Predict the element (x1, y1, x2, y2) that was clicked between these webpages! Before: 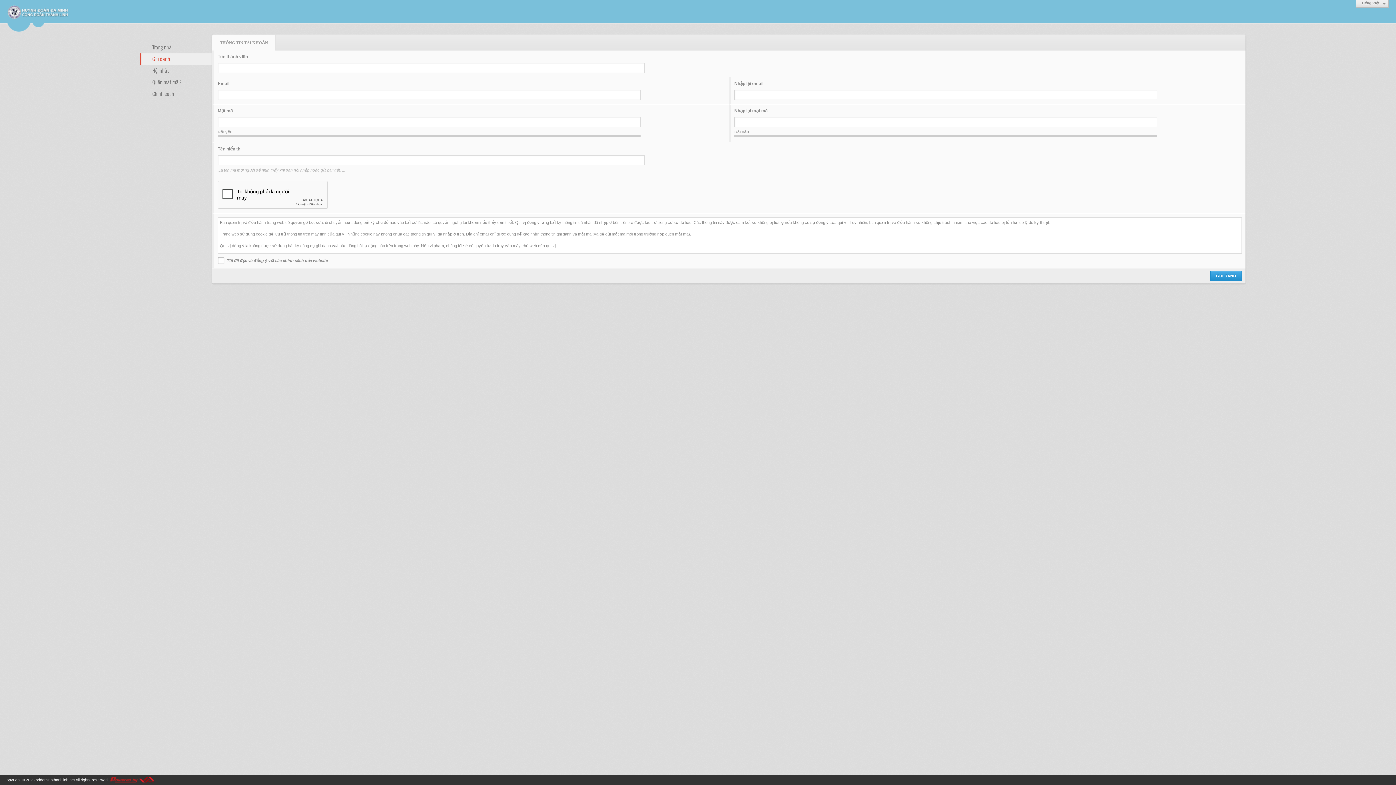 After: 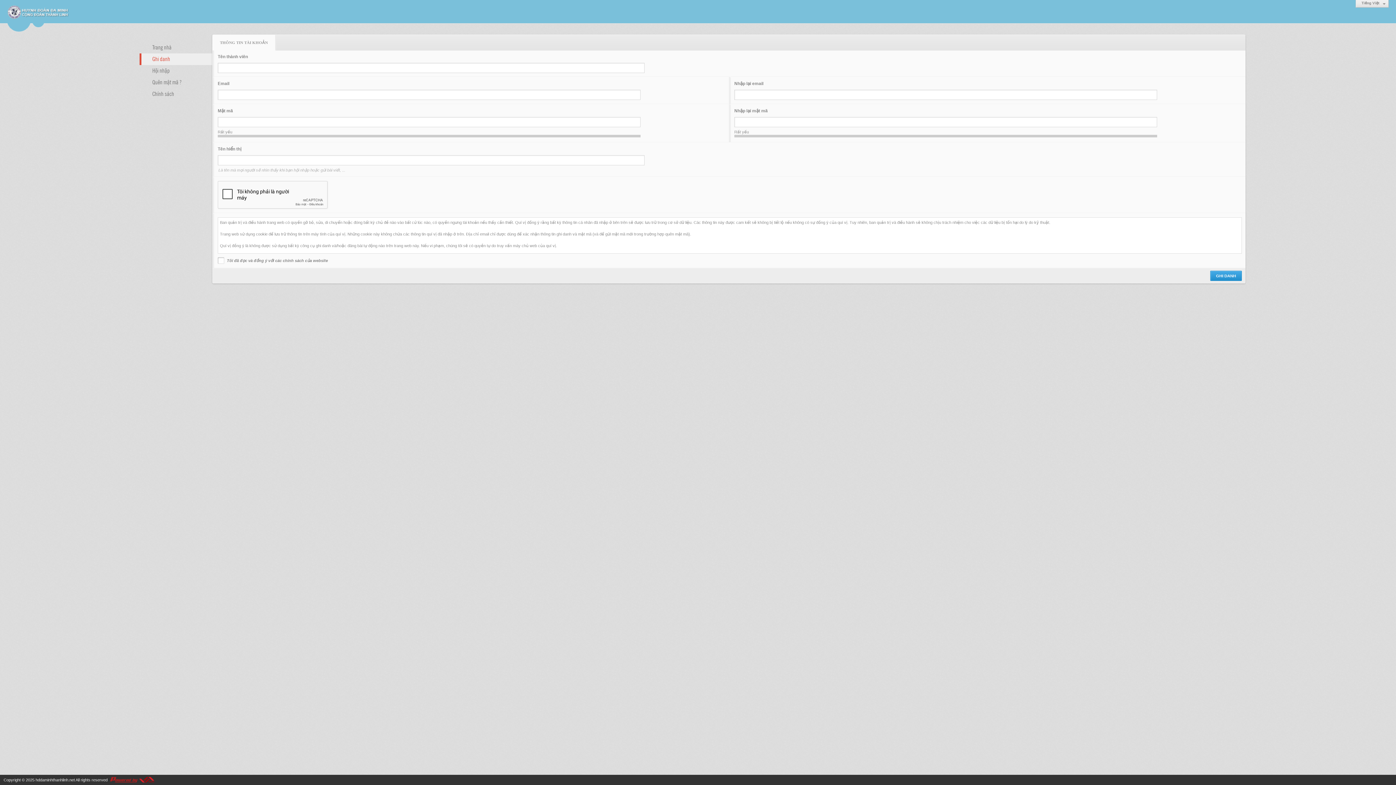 Action: bbox: (35, 778, 74, 782) label: hddaminhthanhlinh.net